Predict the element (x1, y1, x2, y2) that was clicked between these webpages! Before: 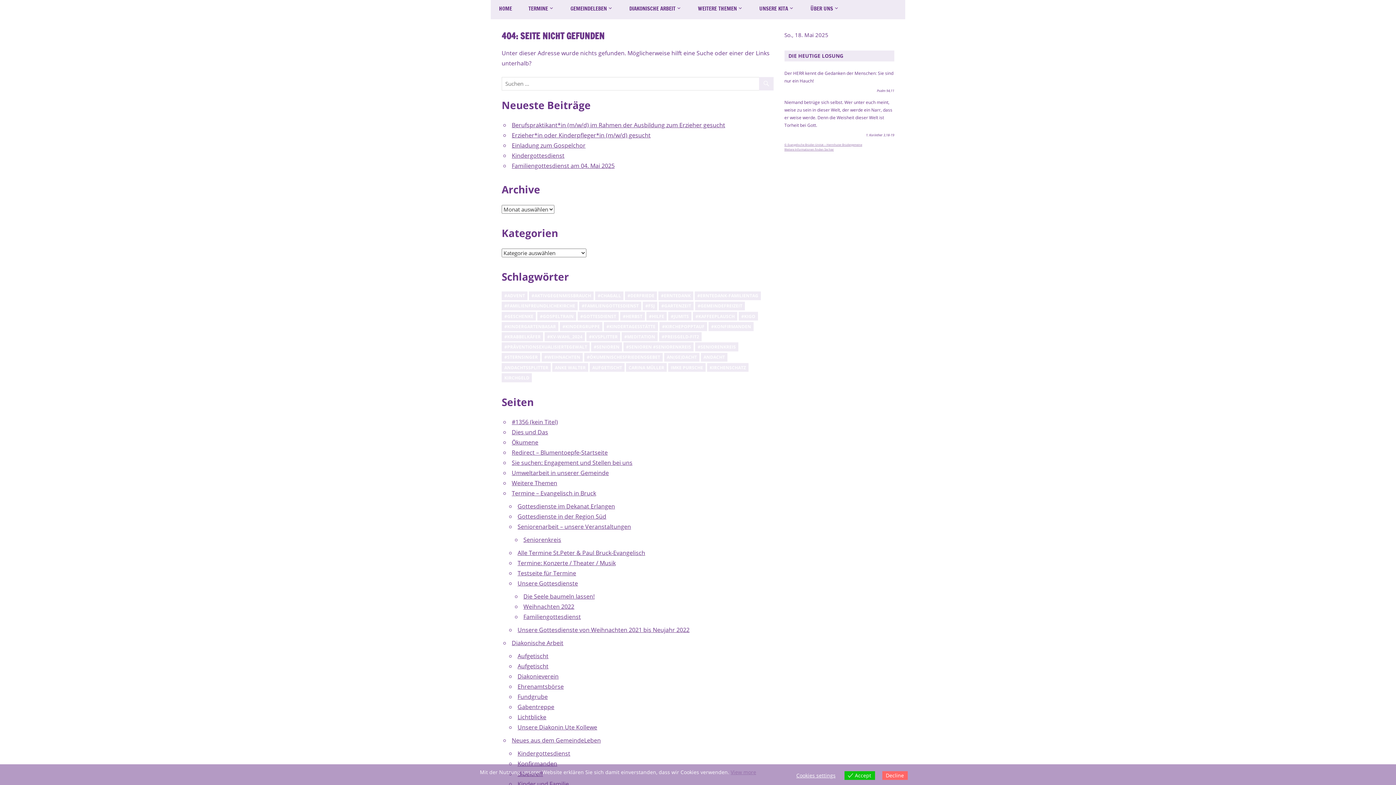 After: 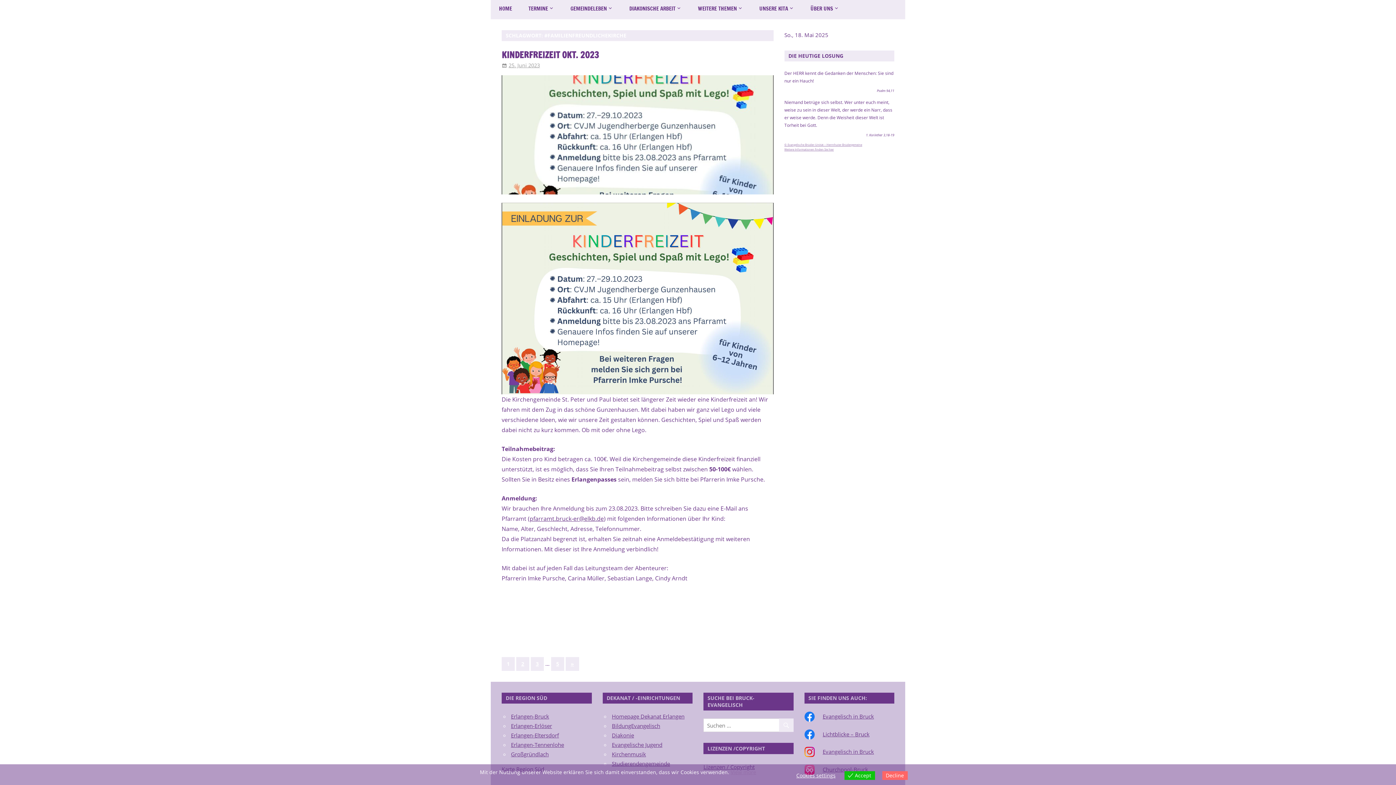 Action: bbox: (501, 301, 577, 310) label: #FamilienfreundlicheKirche (5 Einträge)